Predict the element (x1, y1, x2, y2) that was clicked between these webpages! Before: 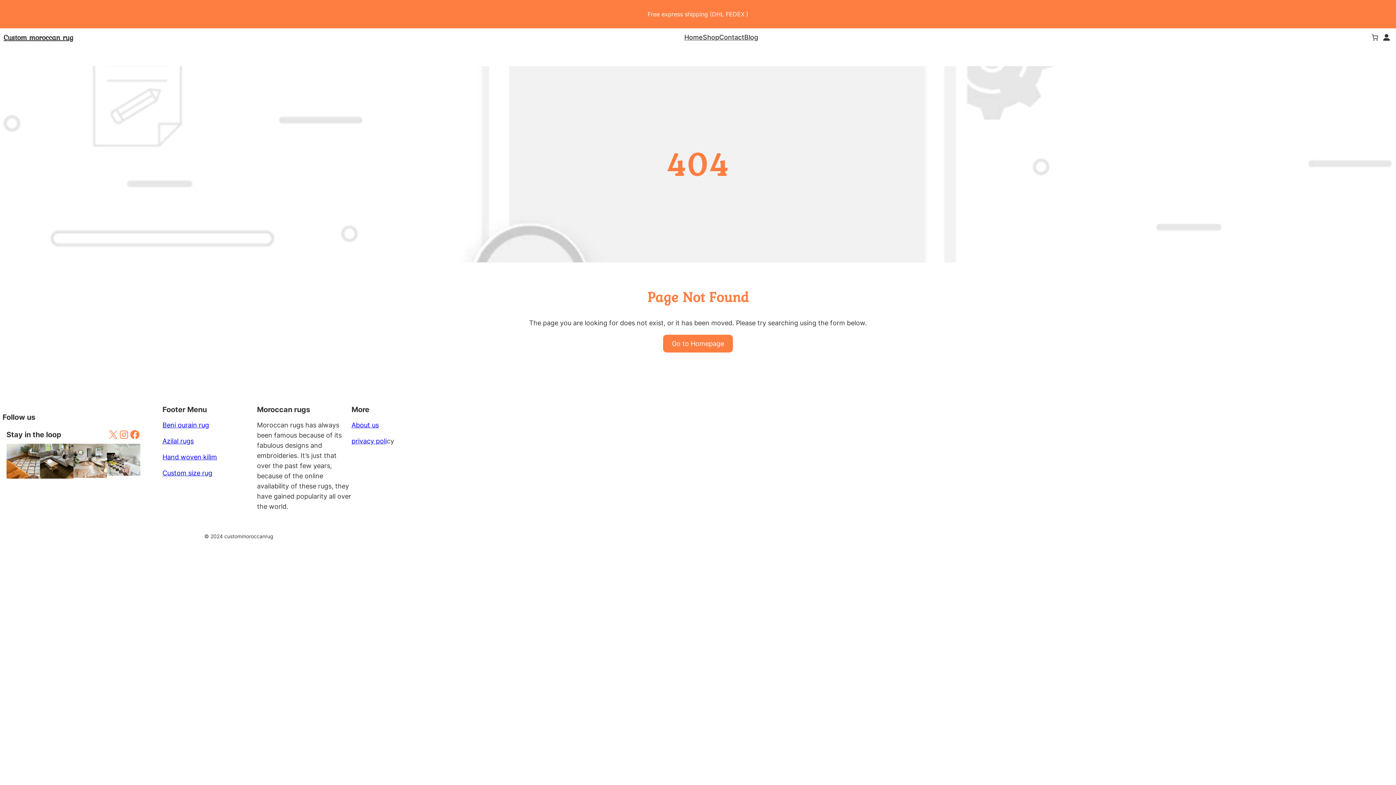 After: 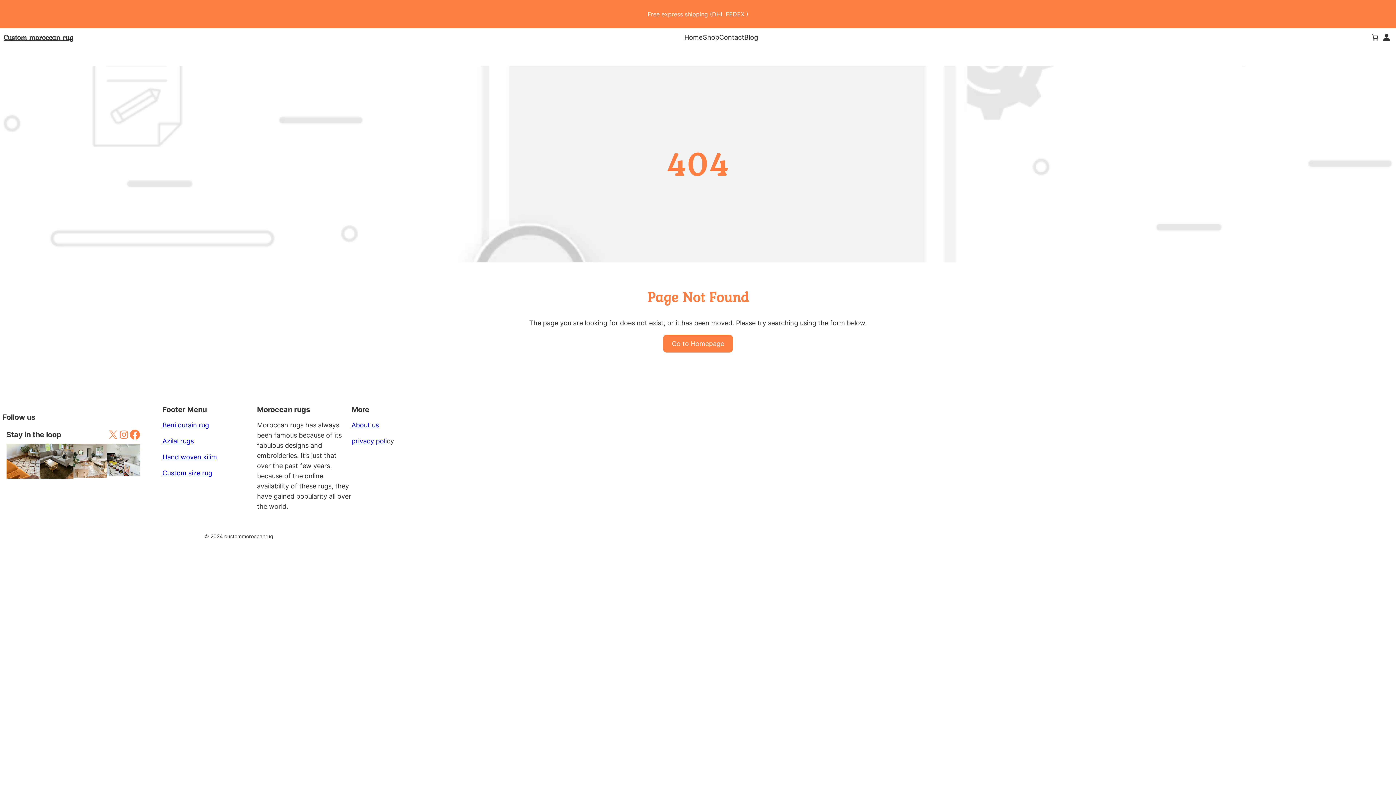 Action: label: Facebook bbox: (129, 429, 140, 440)